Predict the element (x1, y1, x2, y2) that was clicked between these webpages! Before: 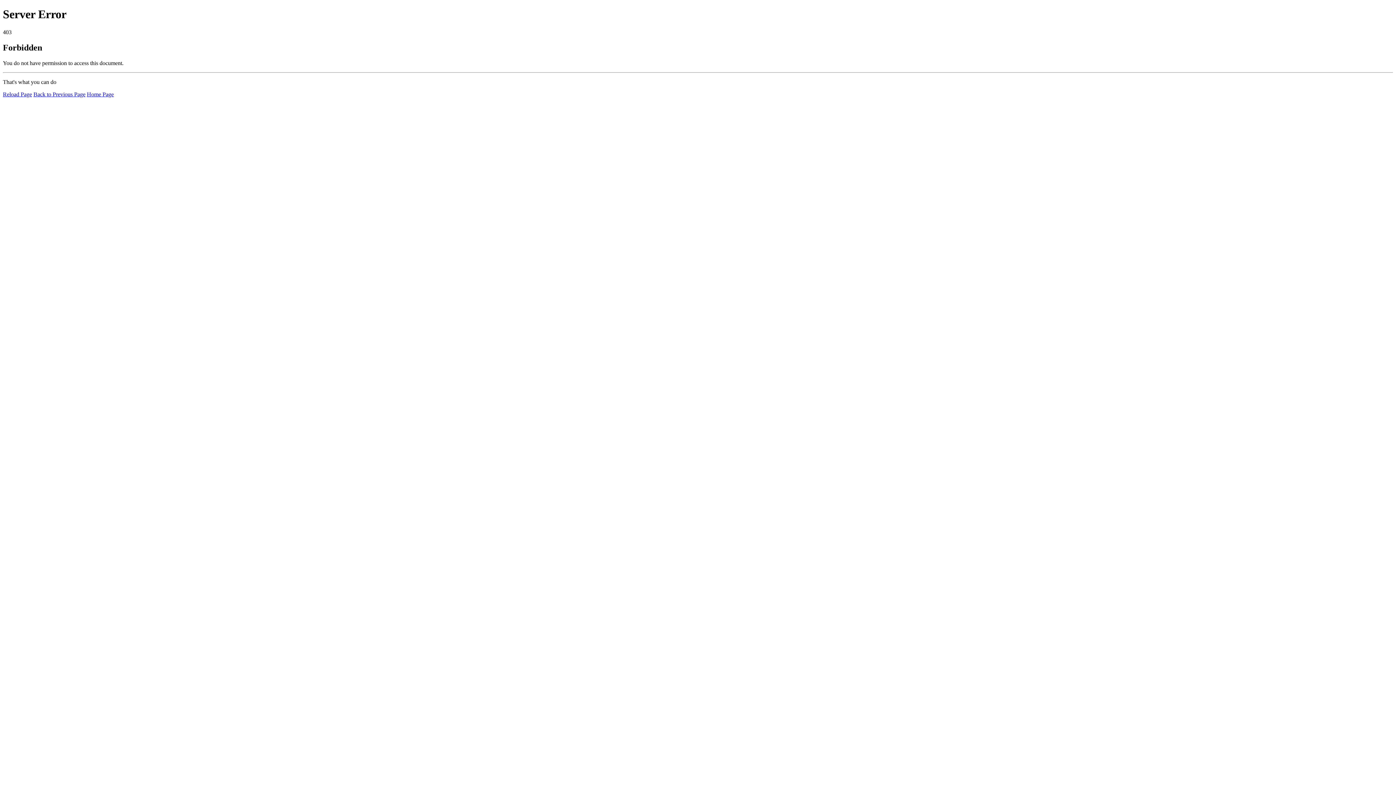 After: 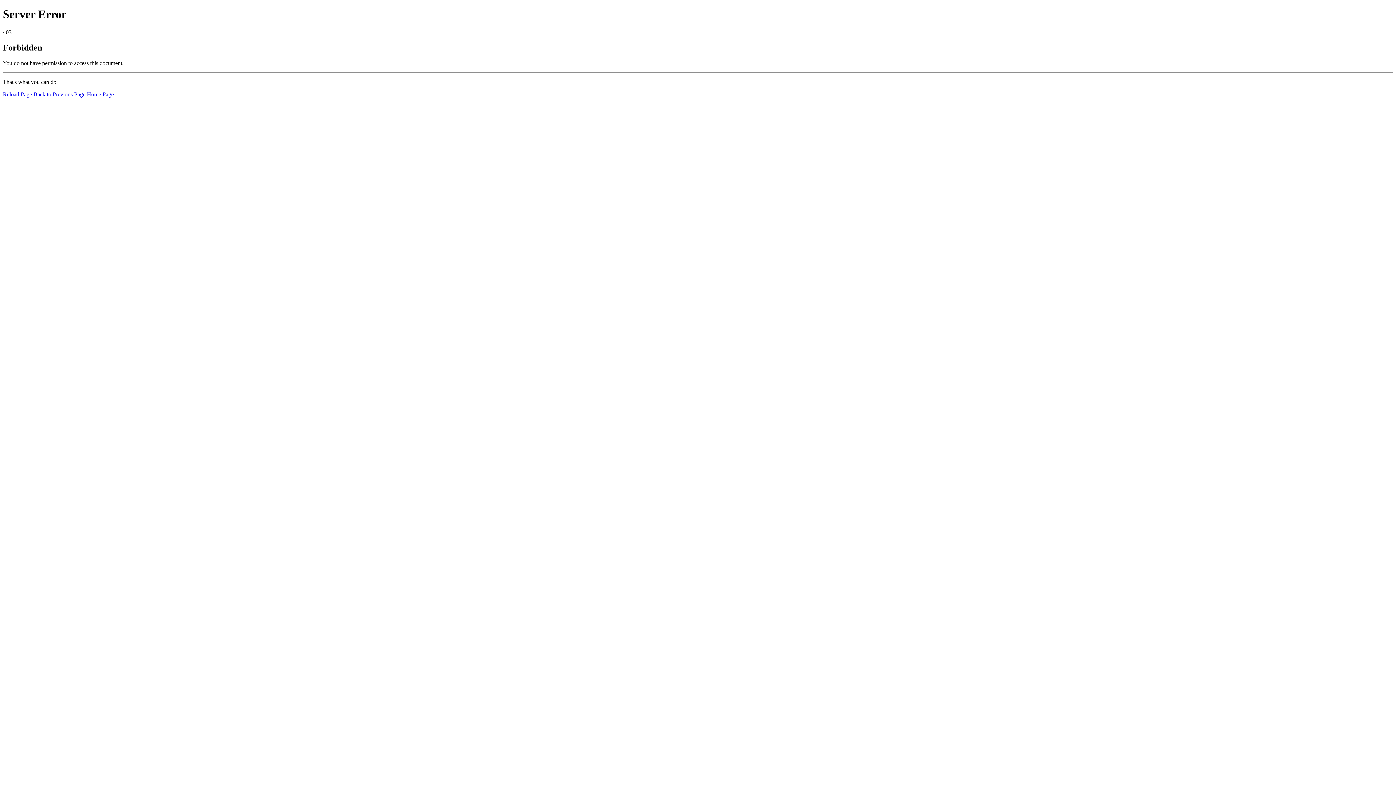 Action: label: Home Page bbox: (86, 91, 113, 97)